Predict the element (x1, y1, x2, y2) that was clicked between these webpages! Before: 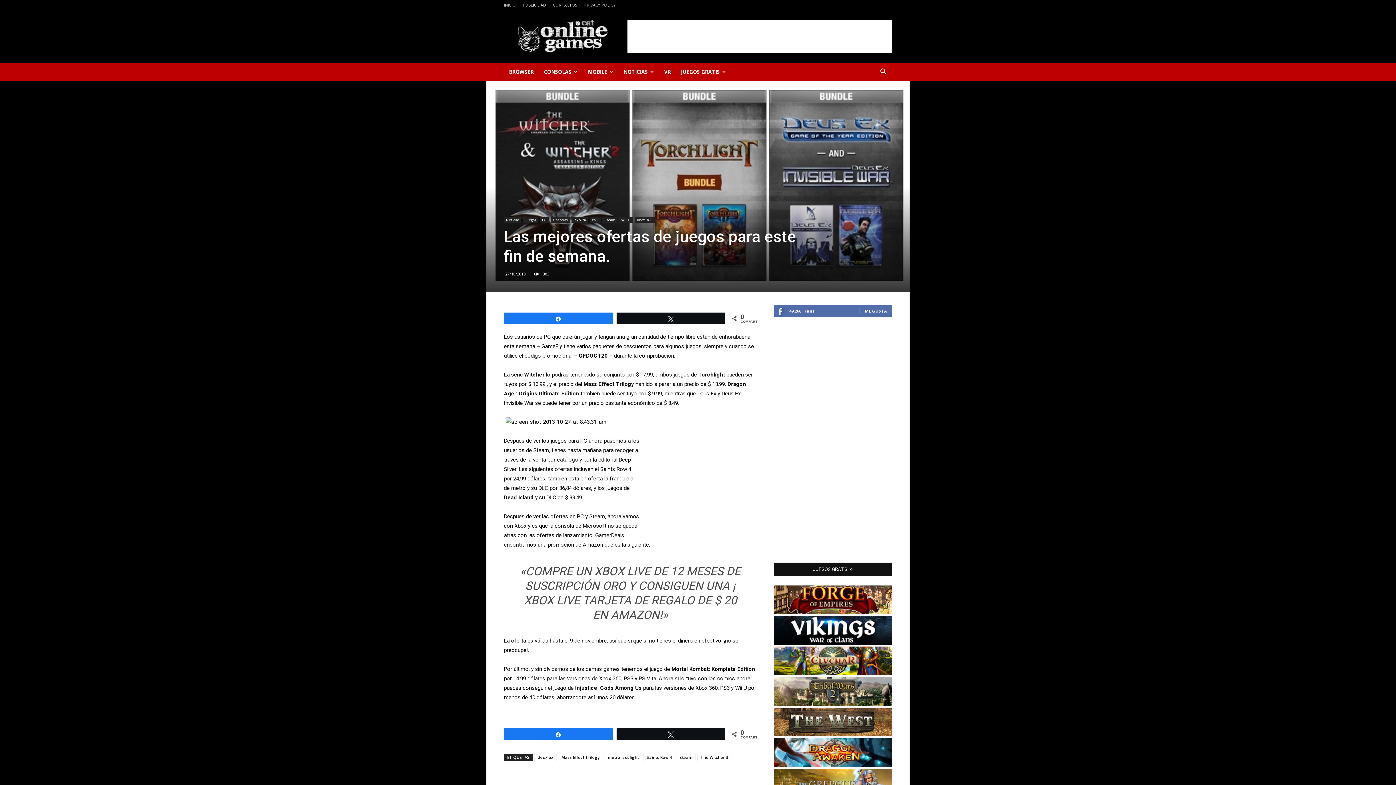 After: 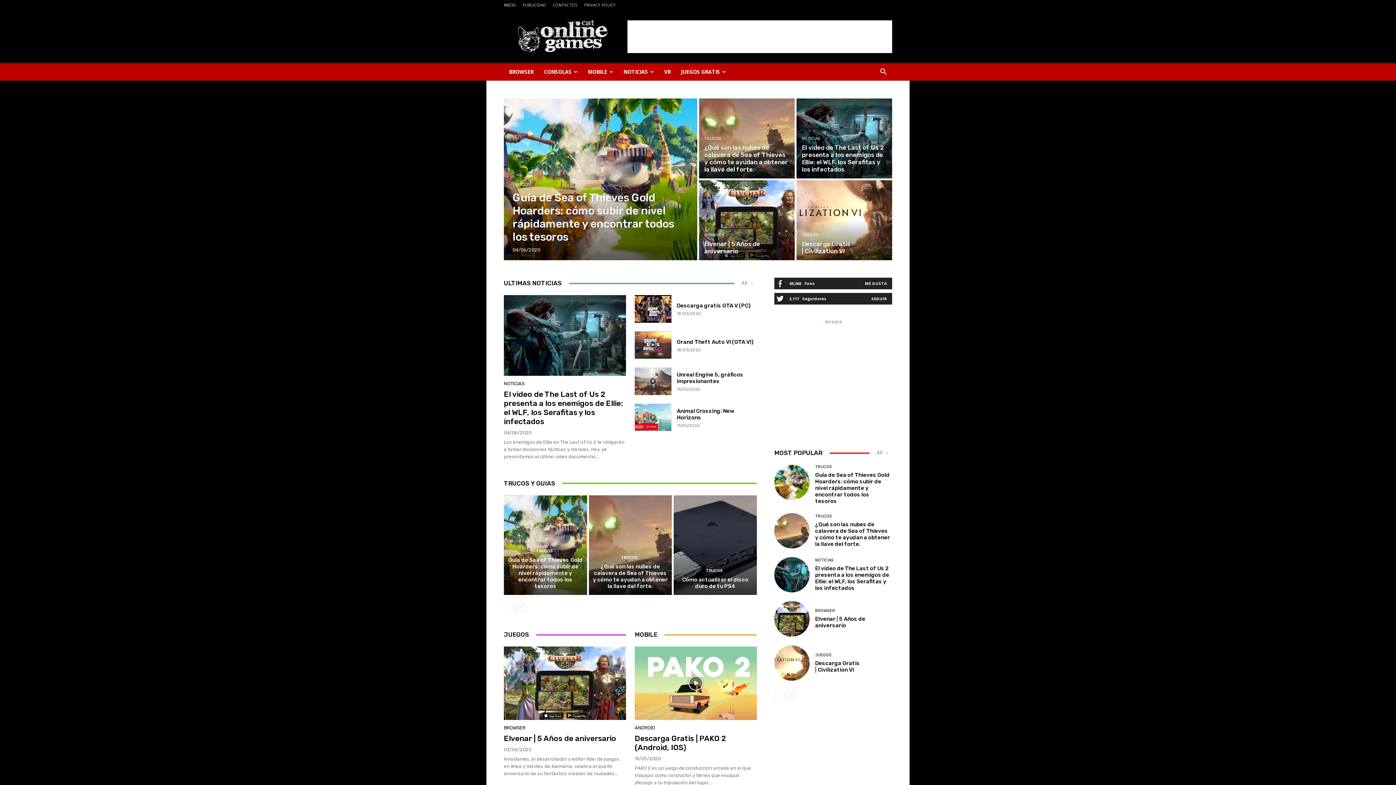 Action: bbox: (504, 2, 516, 7) label: INICIO